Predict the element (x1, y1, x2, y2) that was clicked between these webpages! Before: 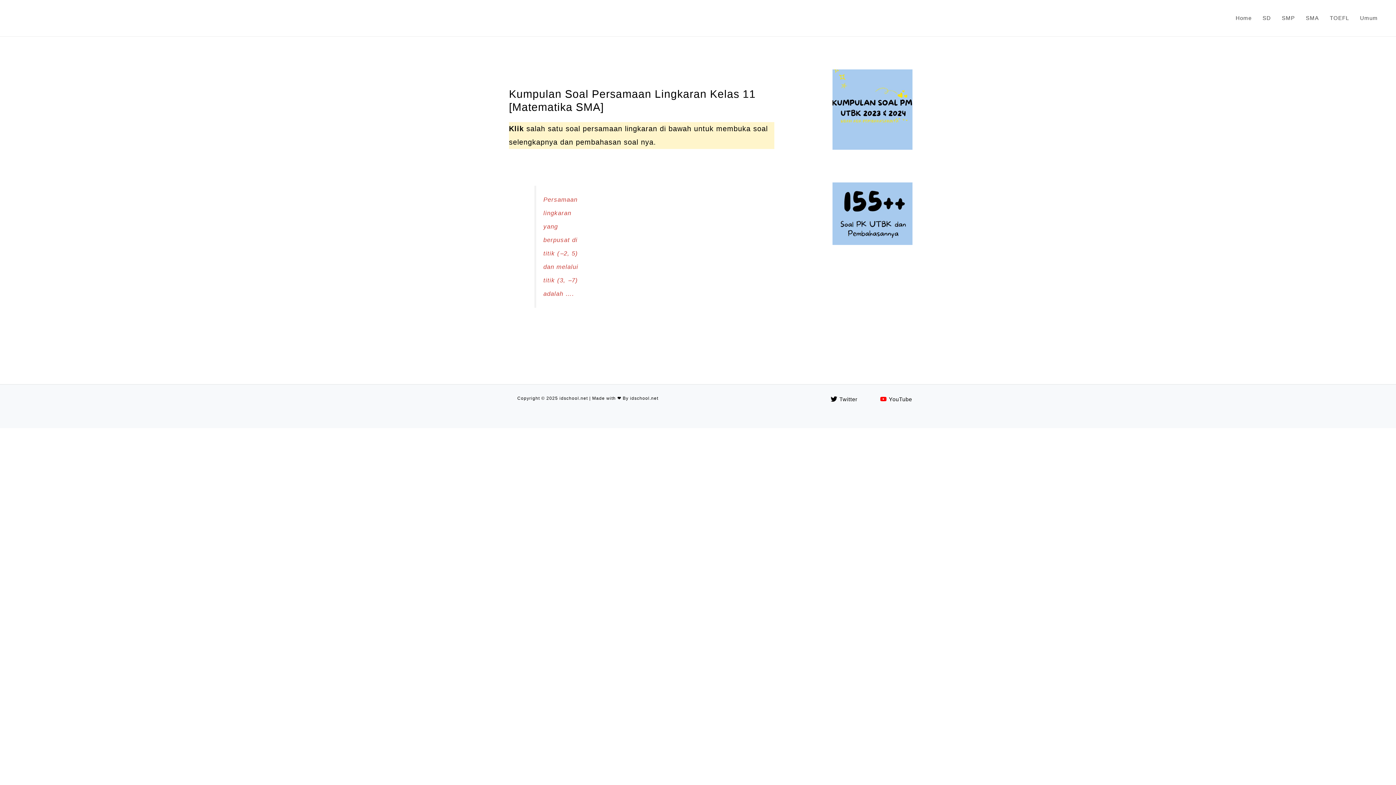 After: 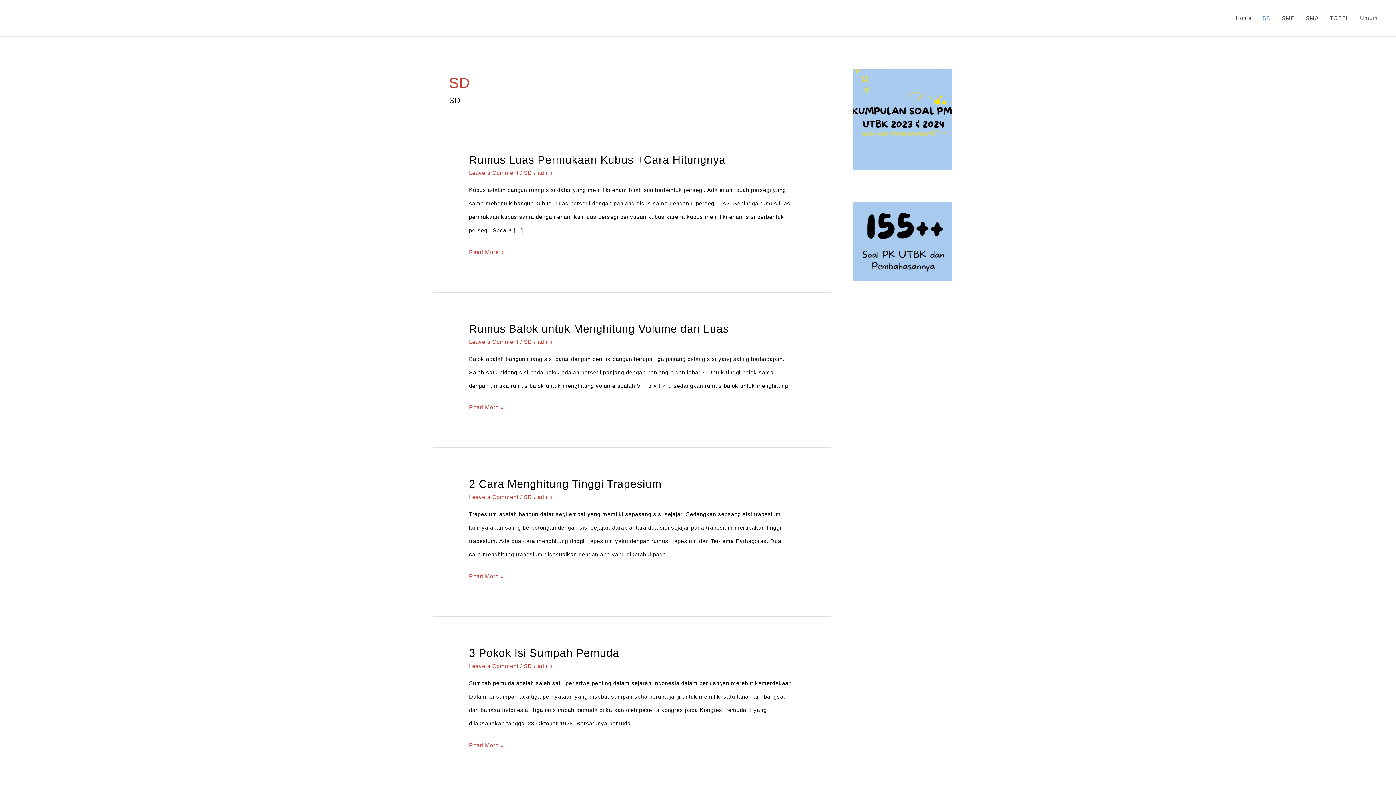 Action: bbox: (1257, 0, 1276, 36) label: SD